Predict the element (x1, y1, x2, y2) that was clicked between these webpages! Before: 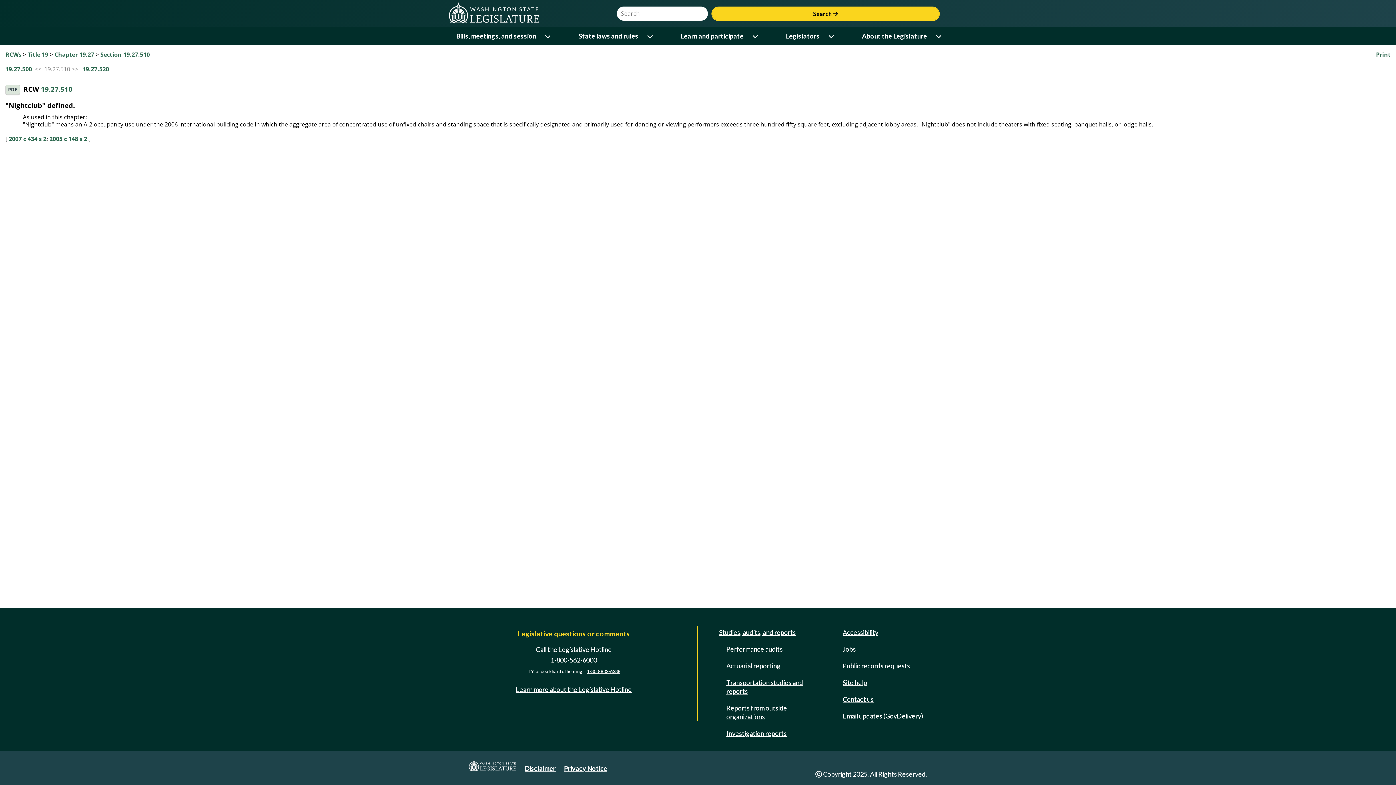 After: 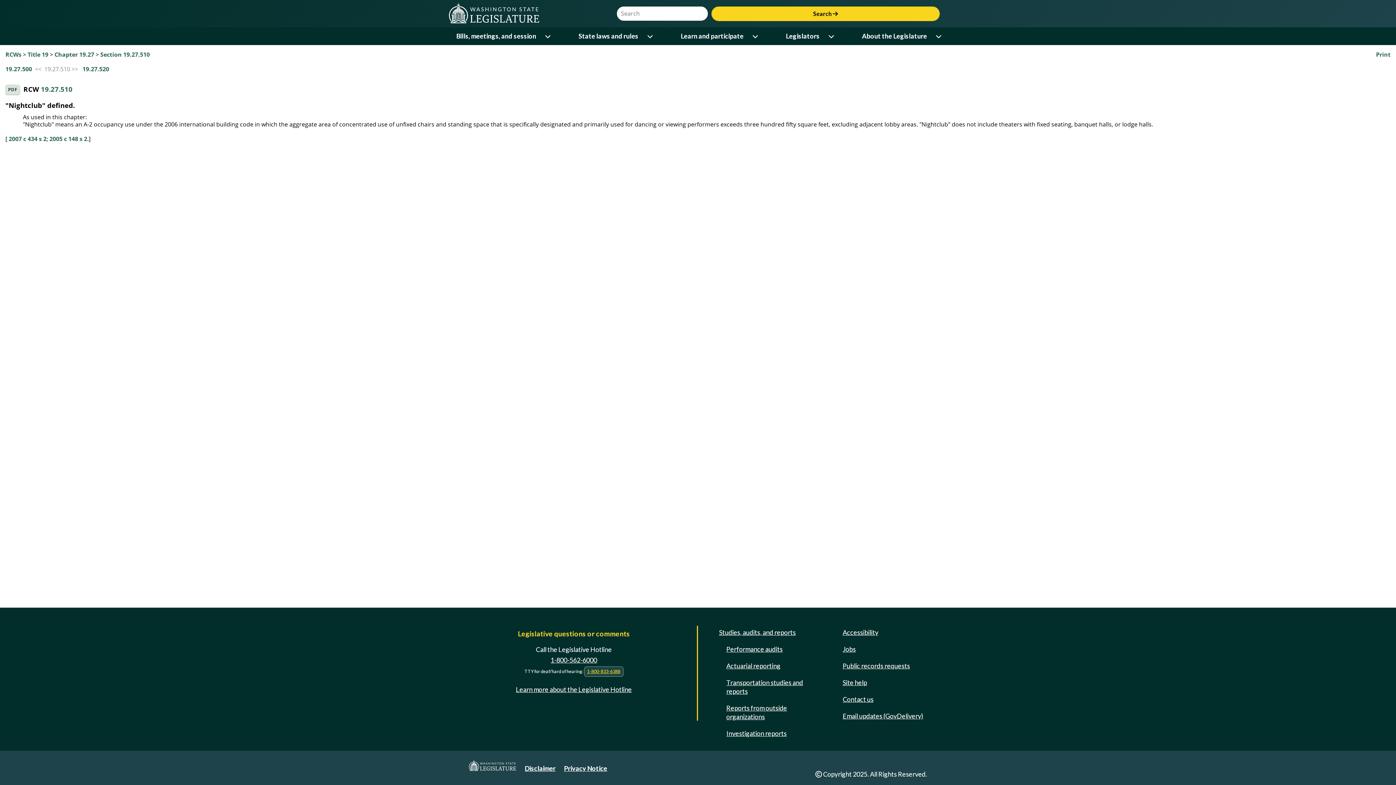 Action: label: 1-800-833-6388 bbox: (584, 666, 623, 677)